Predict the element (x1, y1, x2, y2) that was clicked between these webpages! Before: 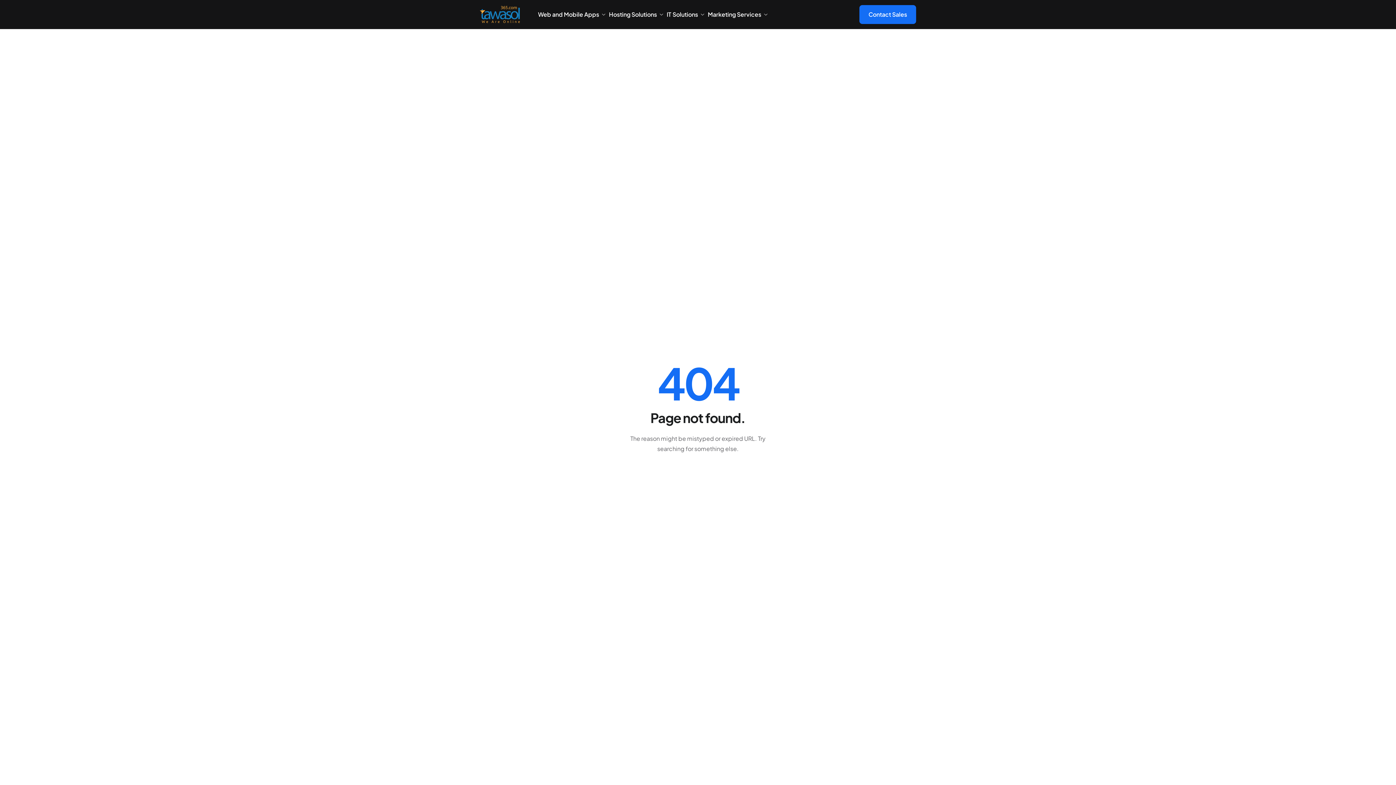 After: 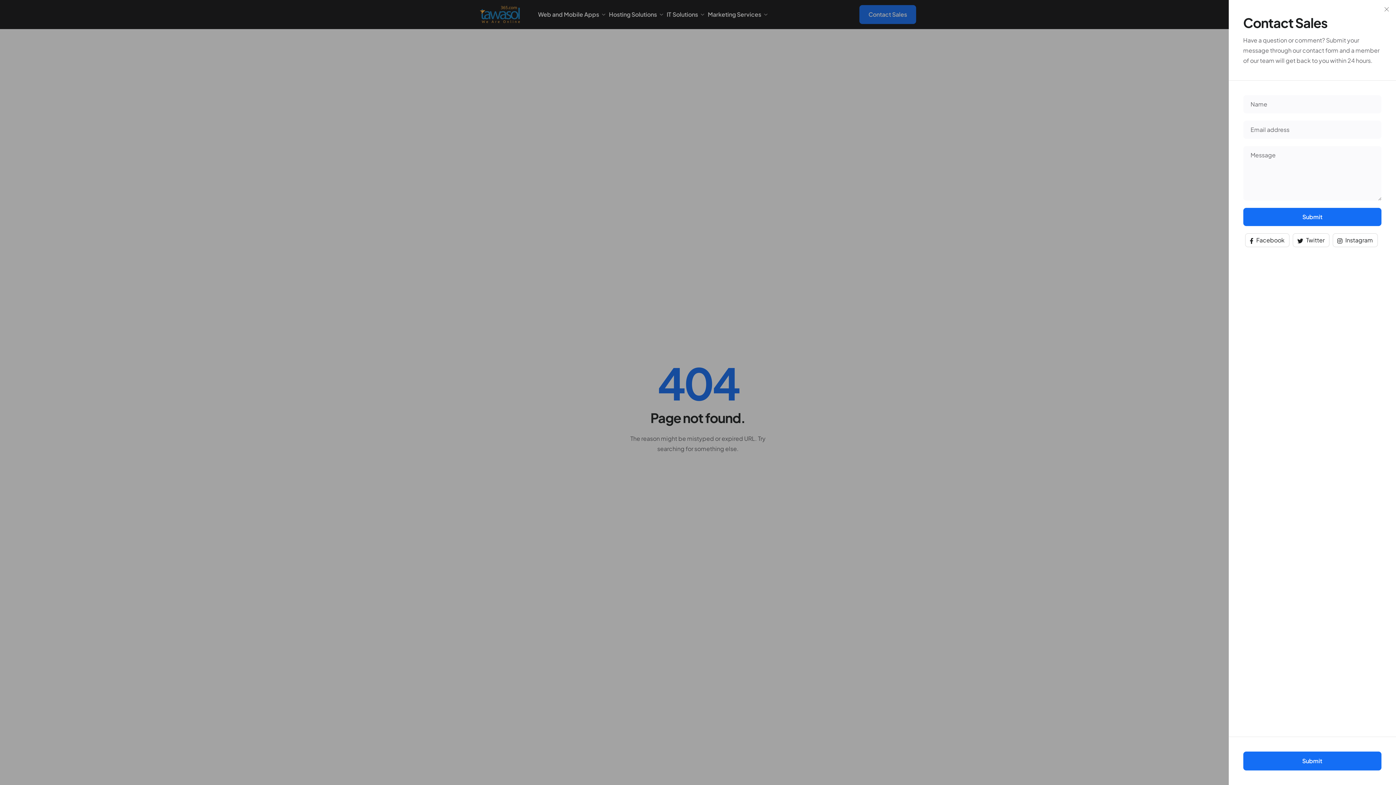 Action: label: Contact Sales bbox: (859, 5, 916, 24)